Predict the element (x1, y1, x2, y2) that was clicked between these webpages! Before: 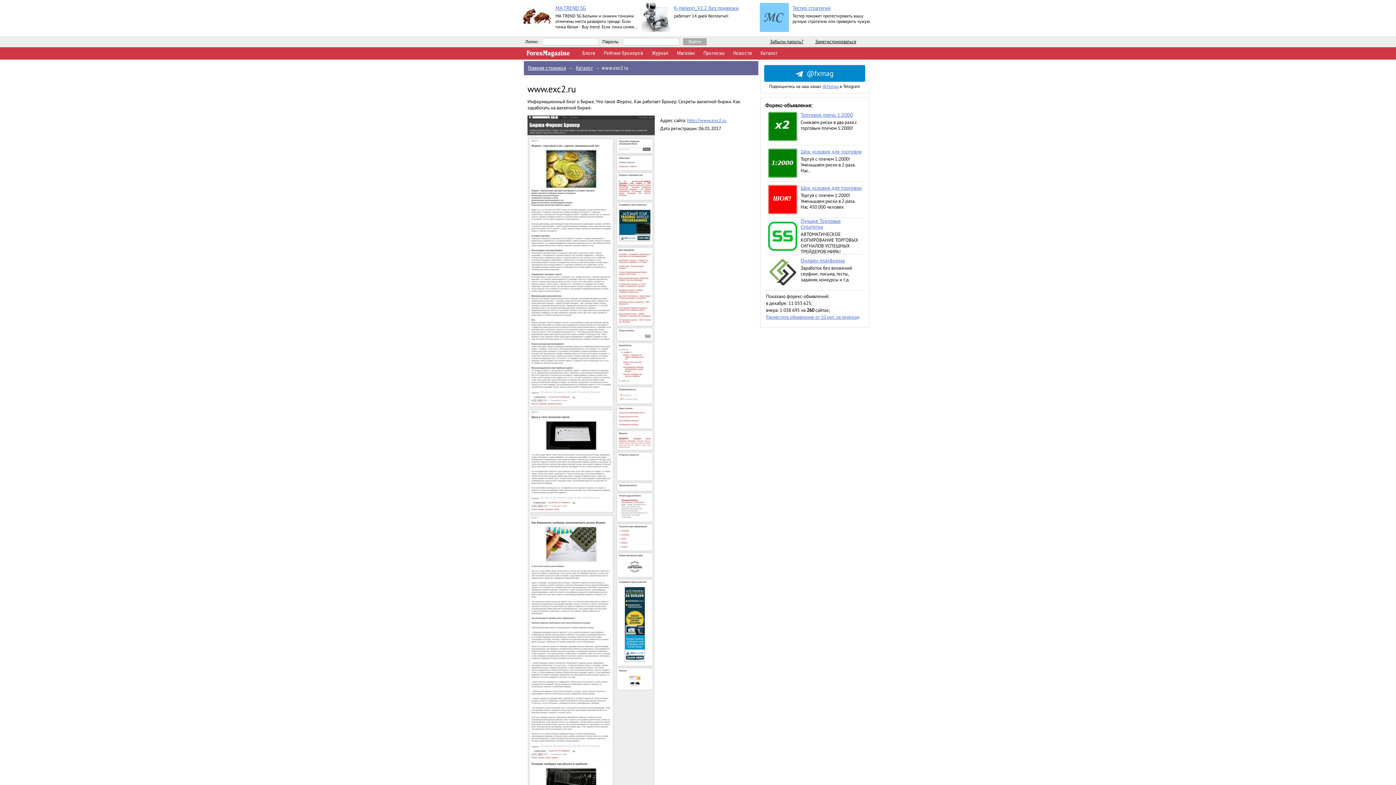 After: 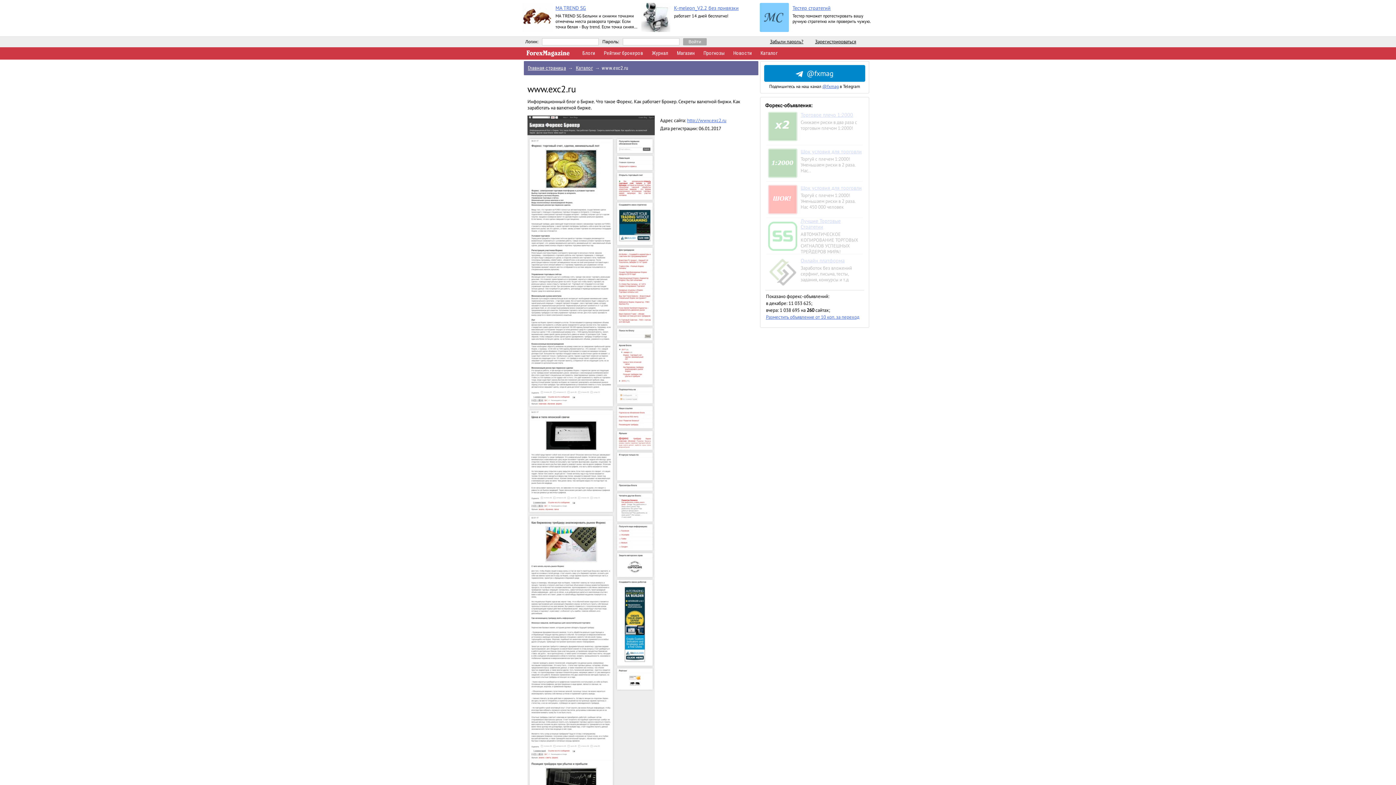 Action: bbox: (687, 117, 726, 123) label: http://www.exc2.ru